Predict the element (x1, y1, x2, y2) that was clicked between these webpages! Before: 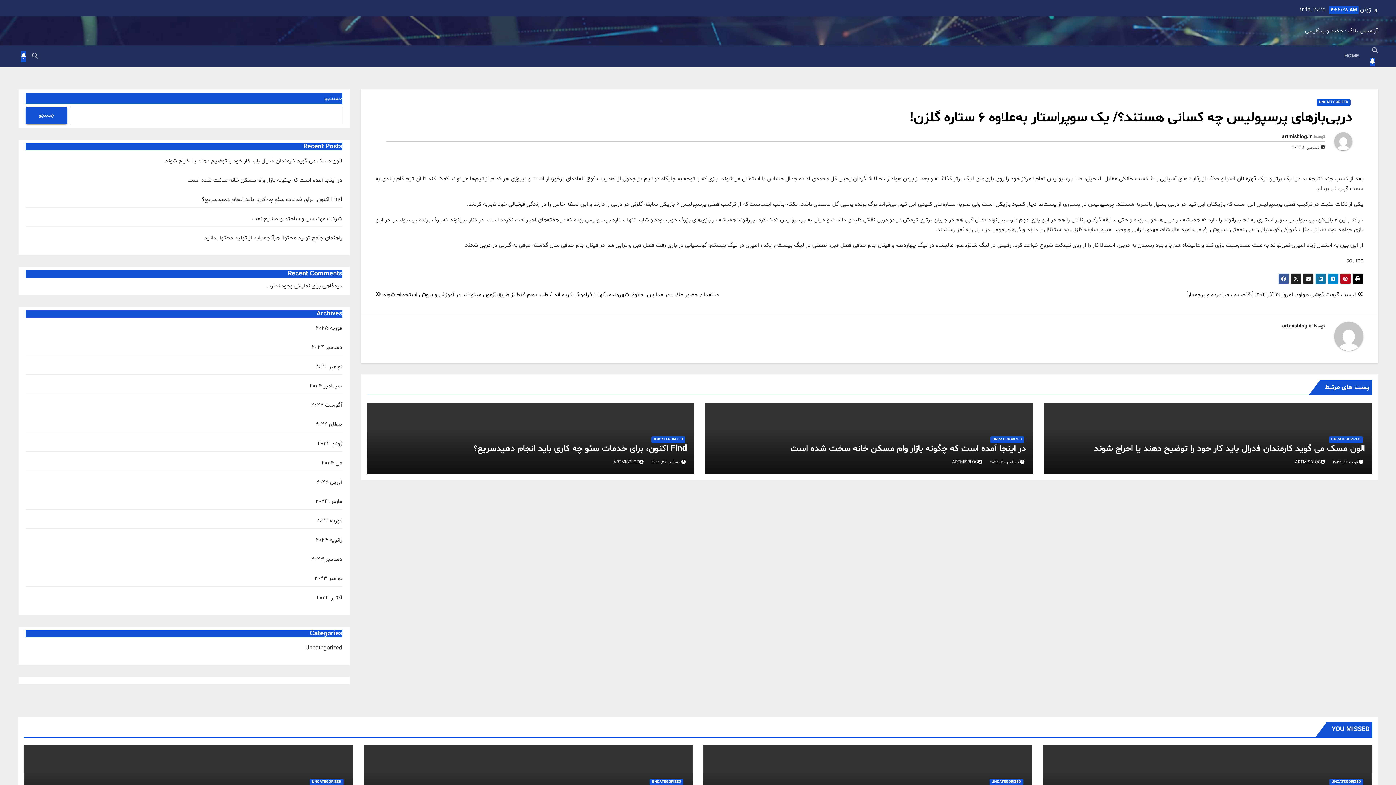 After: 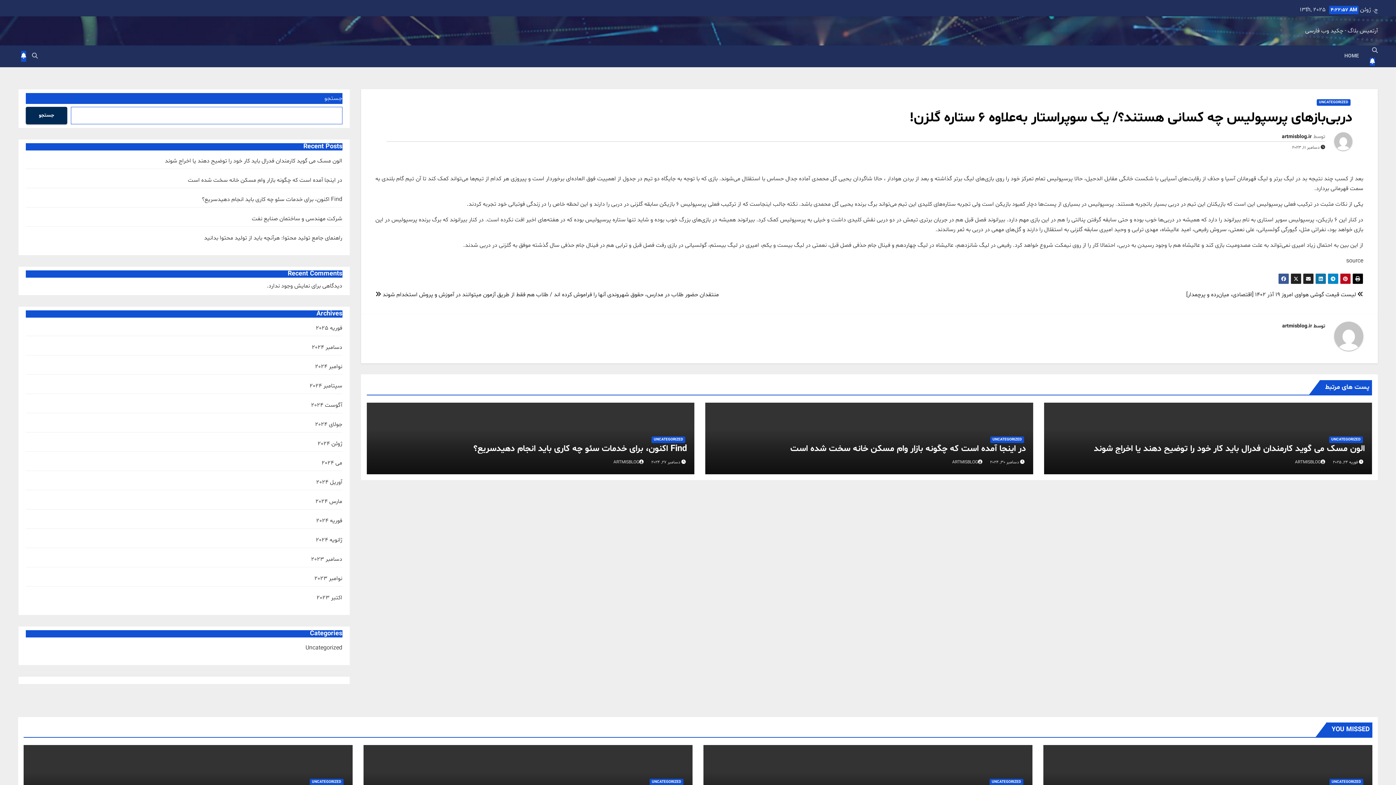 Action: label: جستجو bbox: (25, 106, 67, 124)